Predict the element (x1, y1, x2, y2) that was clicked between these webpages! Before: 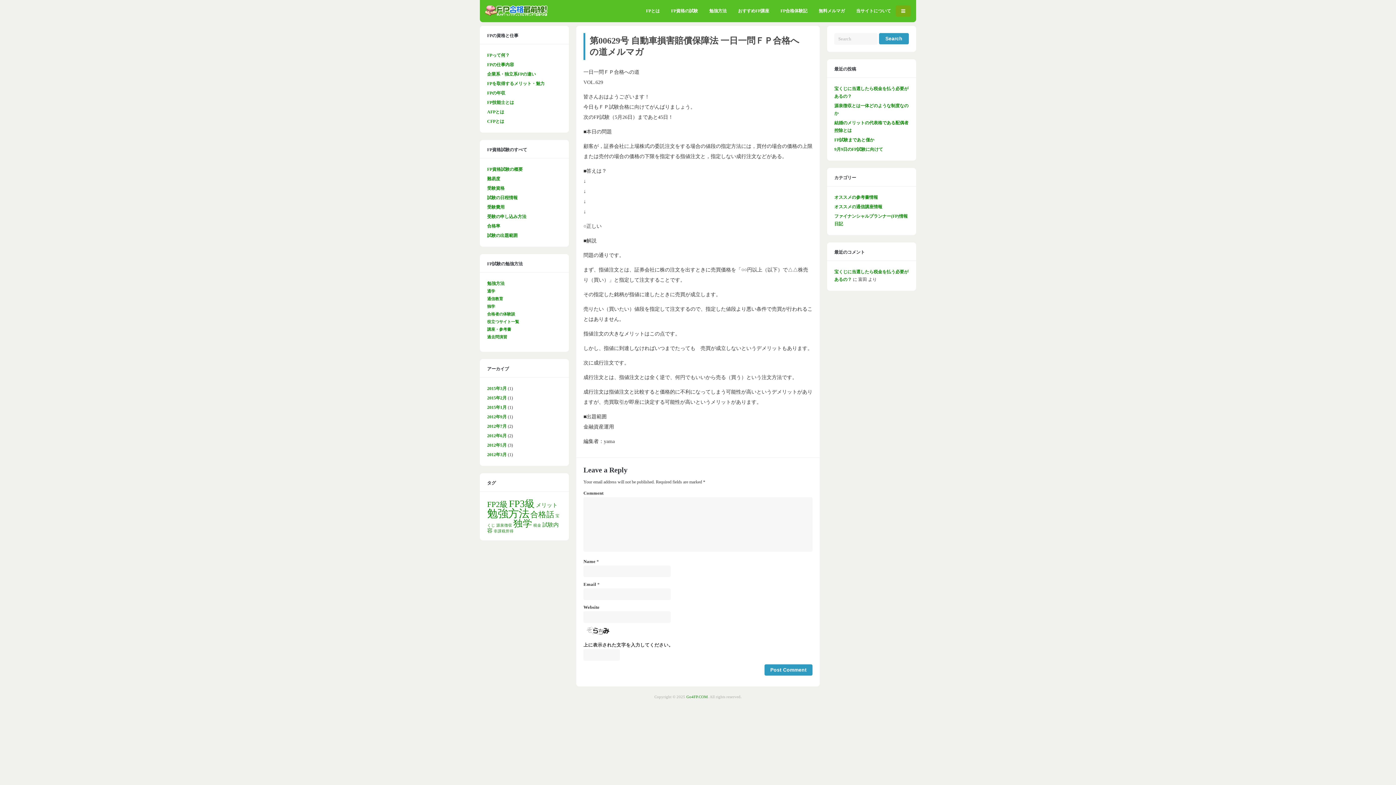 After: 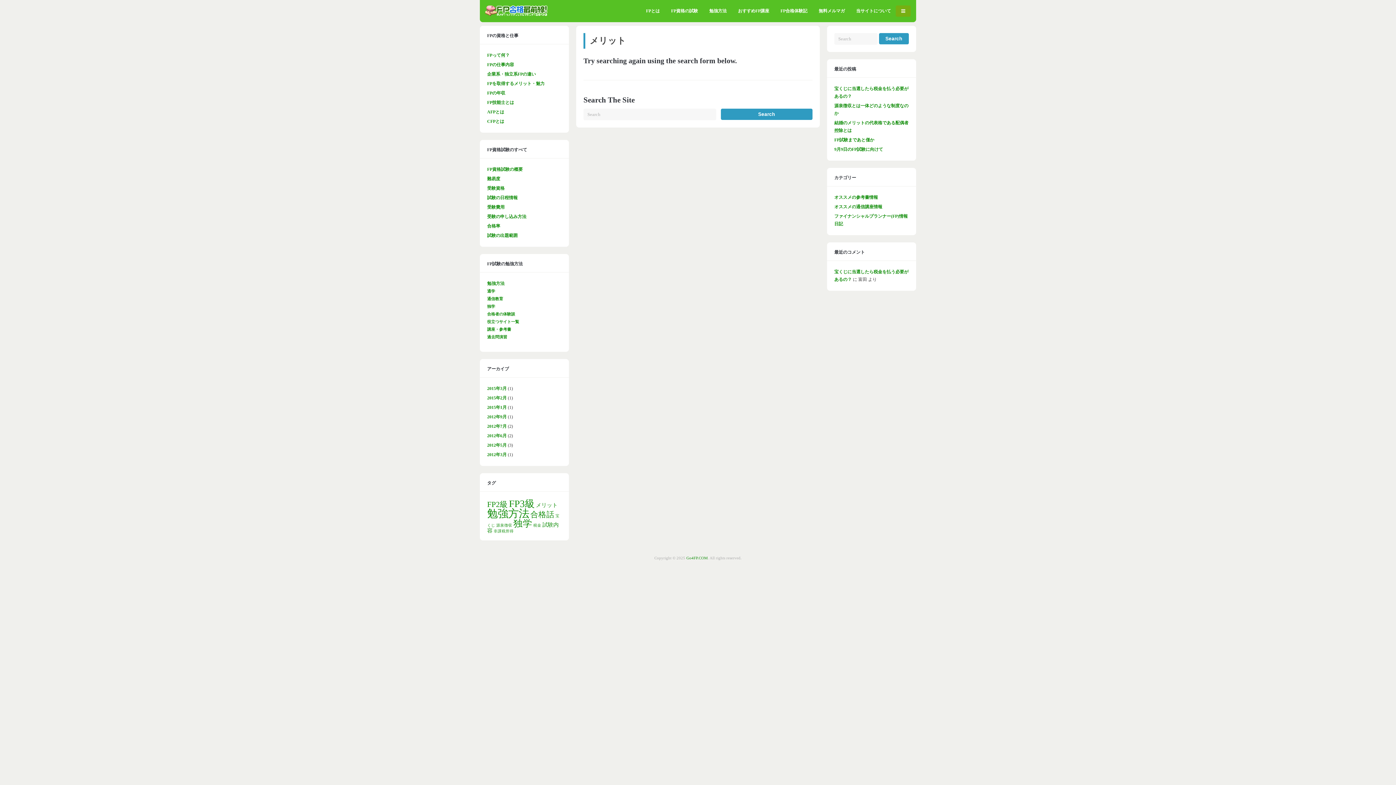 Action: bbox: (536, 502, 557, 508) label: メリット (2個の項目)